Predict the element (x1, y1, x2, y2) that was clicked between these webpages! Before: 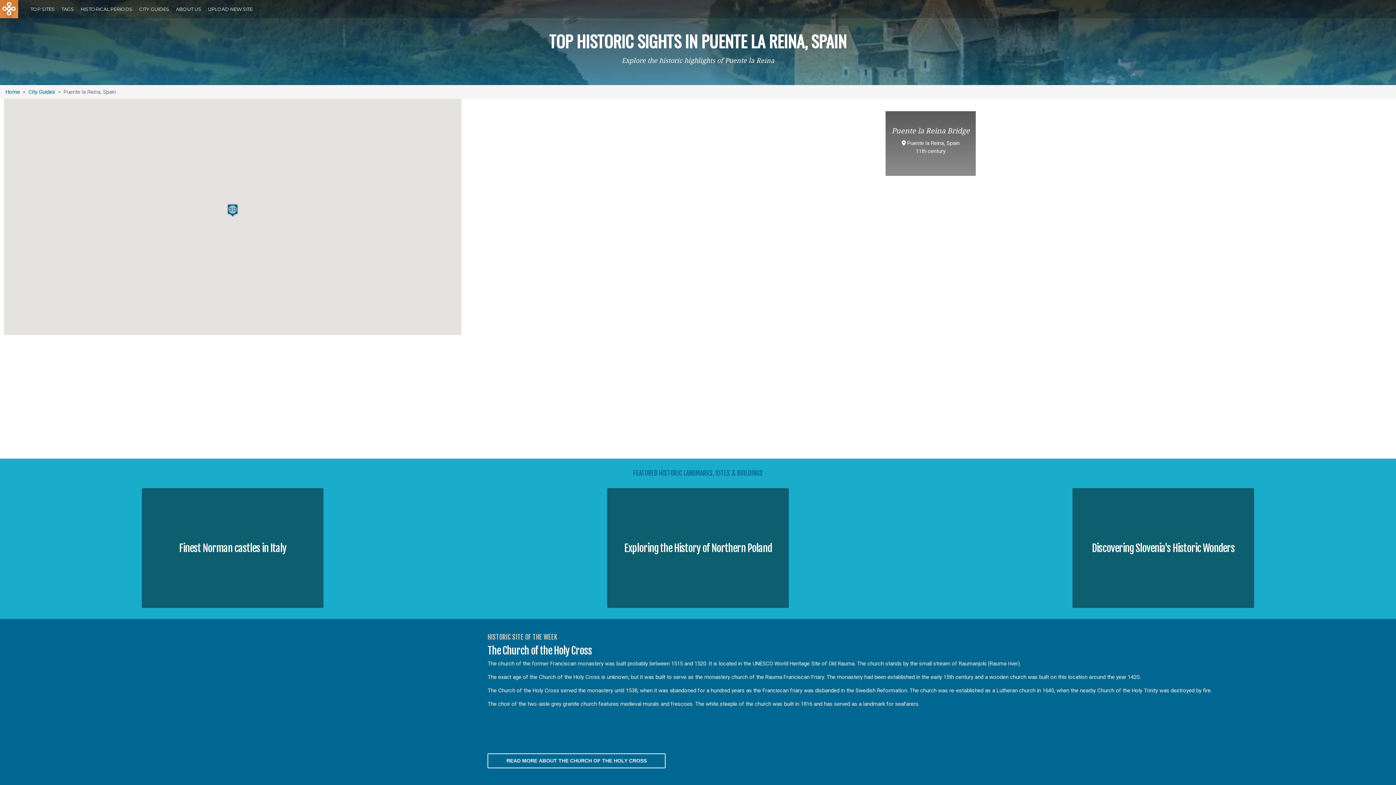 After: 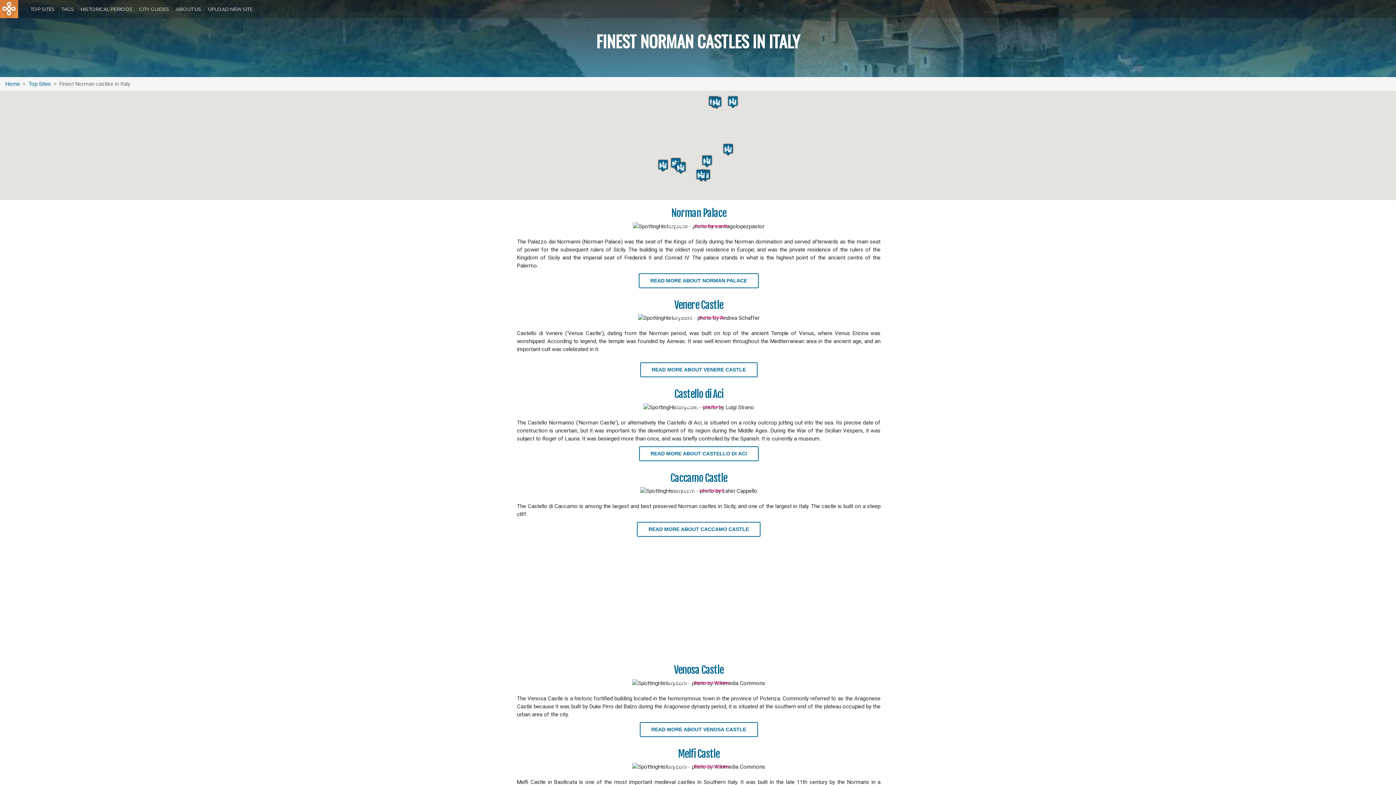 Action: bbox: (4, 488, 461, 608) label: Finest Norman castles in Italy